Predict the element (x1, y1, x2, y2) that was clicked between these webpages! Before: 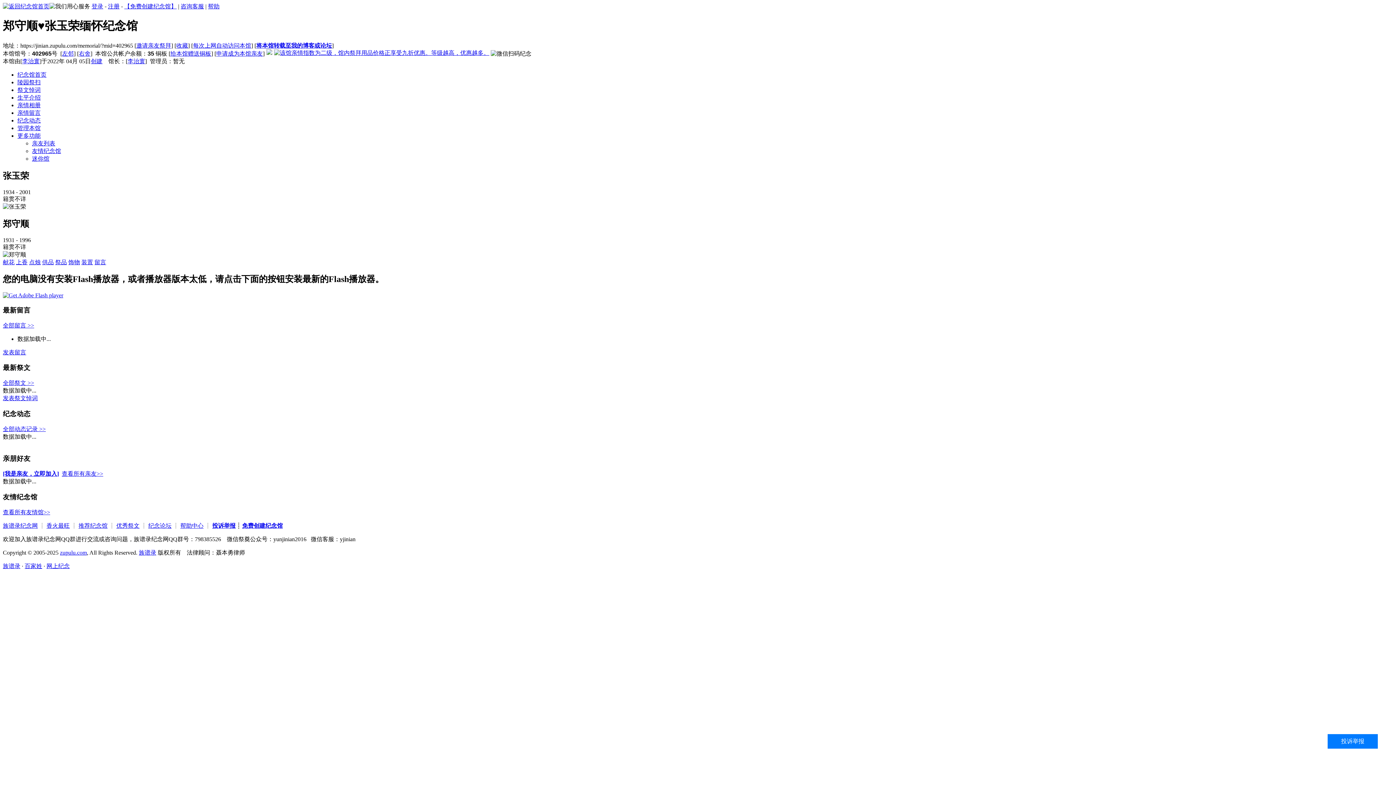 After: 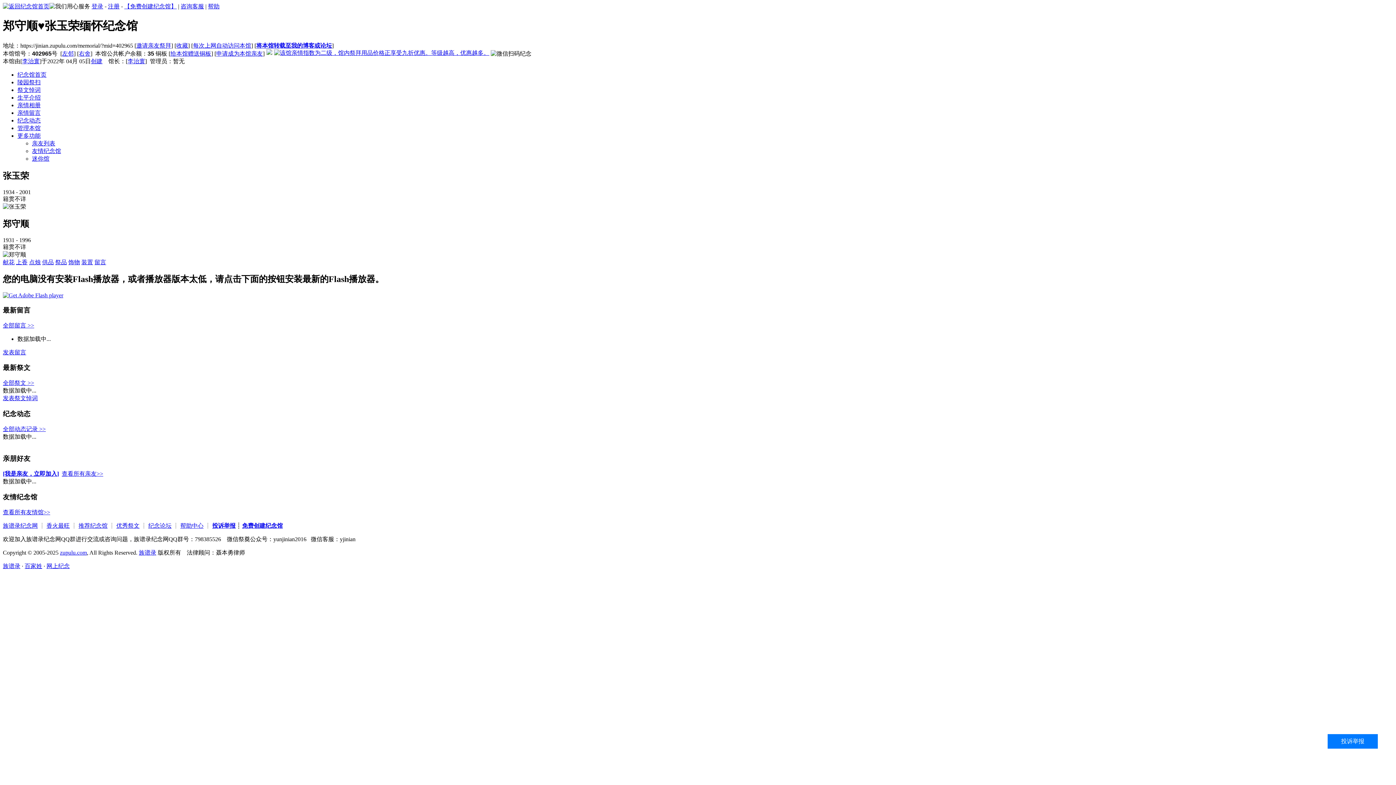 Action: bbox: (17, 71, 46, 77) label: 纪念馆首页